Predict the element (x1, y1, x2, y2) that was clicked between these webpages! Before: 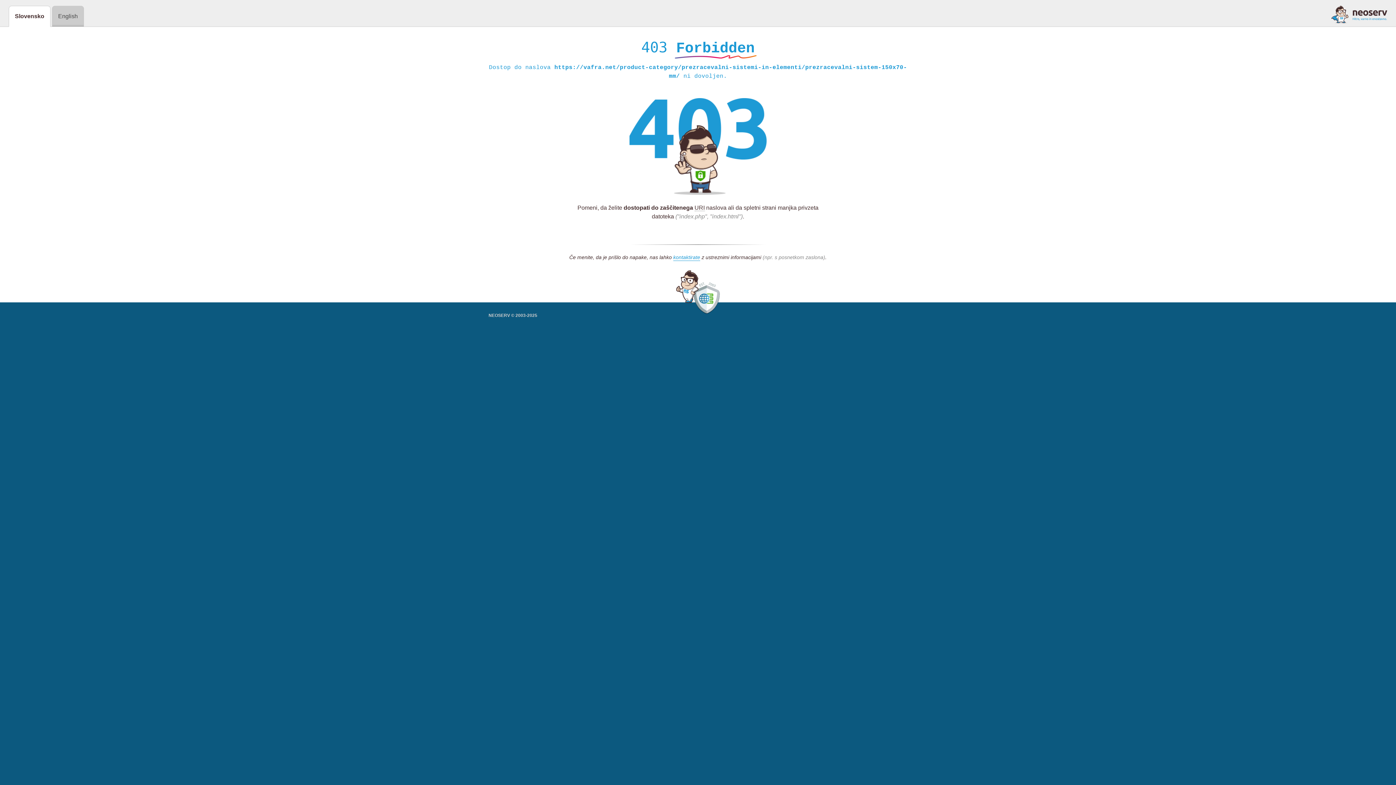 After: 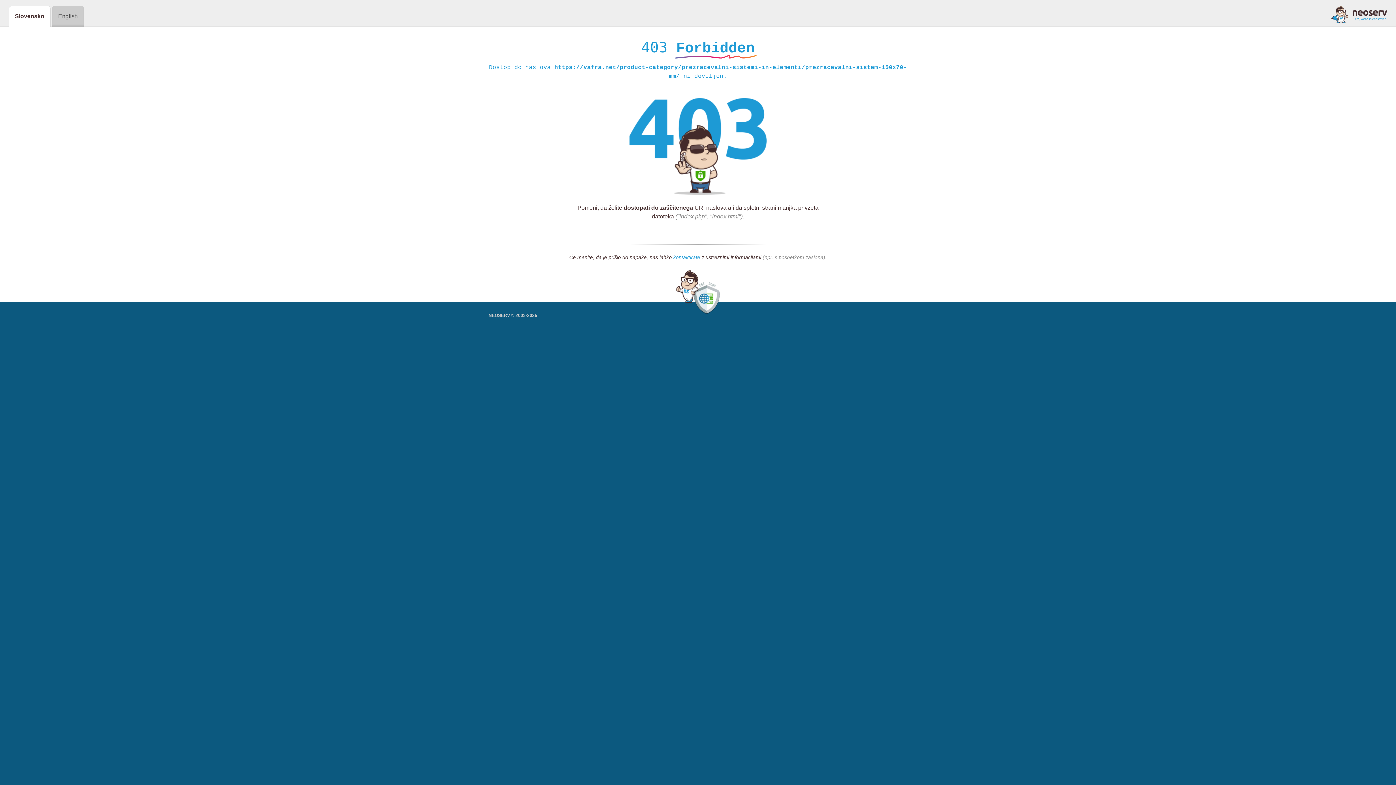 Action: bbox: (673, 254, 700, 261) label: kontaktirate